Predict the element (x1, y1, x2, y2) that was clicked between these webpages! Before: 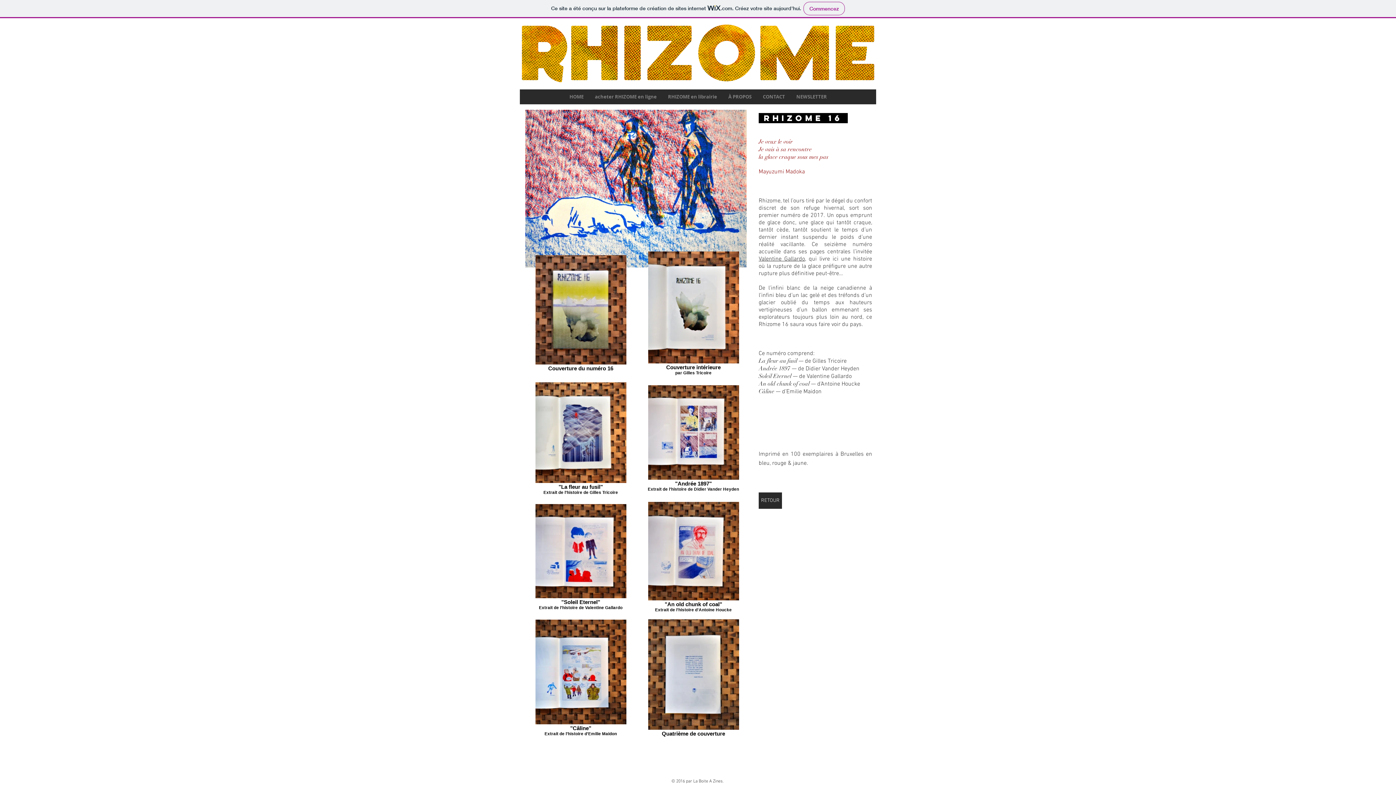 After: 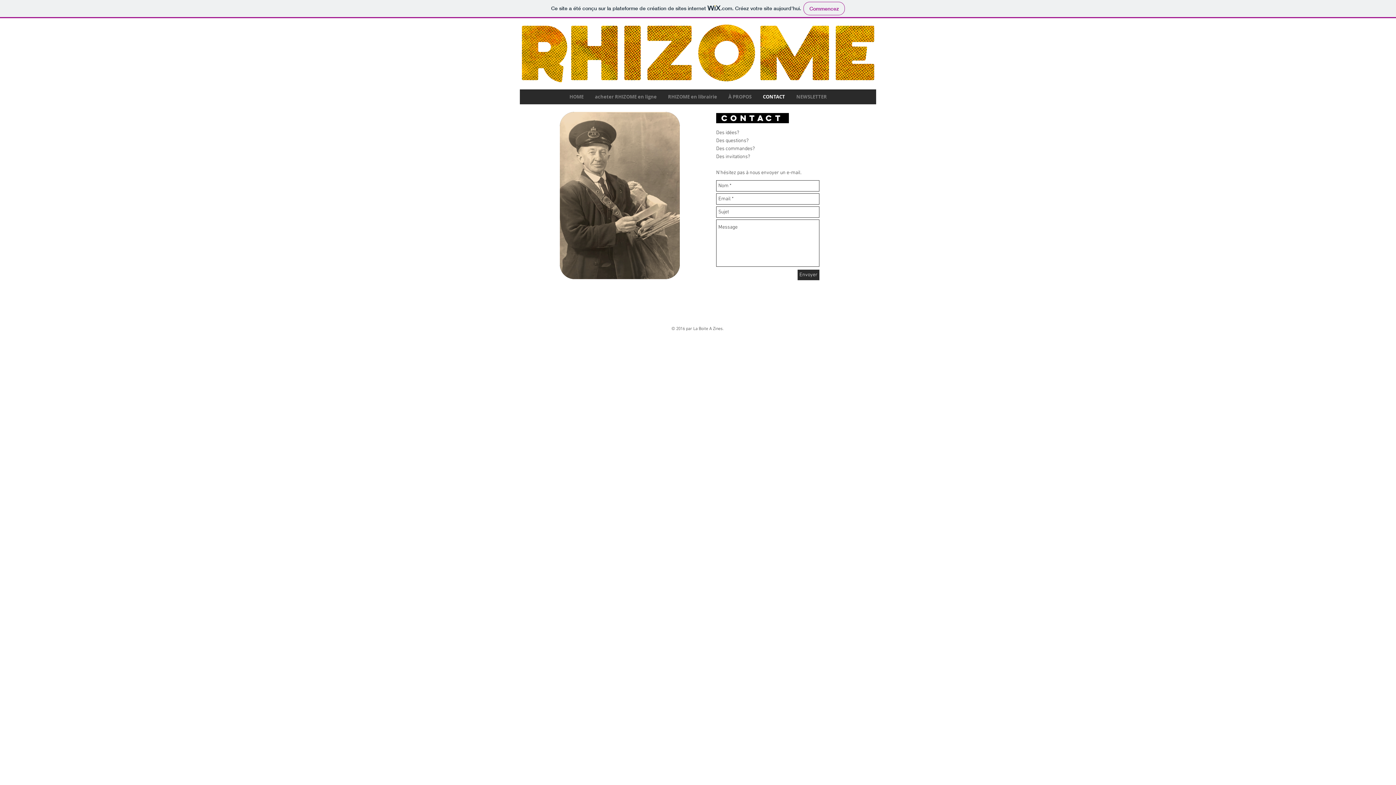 Action: bbox: (757, 89, 790, 104) label: CONTACT